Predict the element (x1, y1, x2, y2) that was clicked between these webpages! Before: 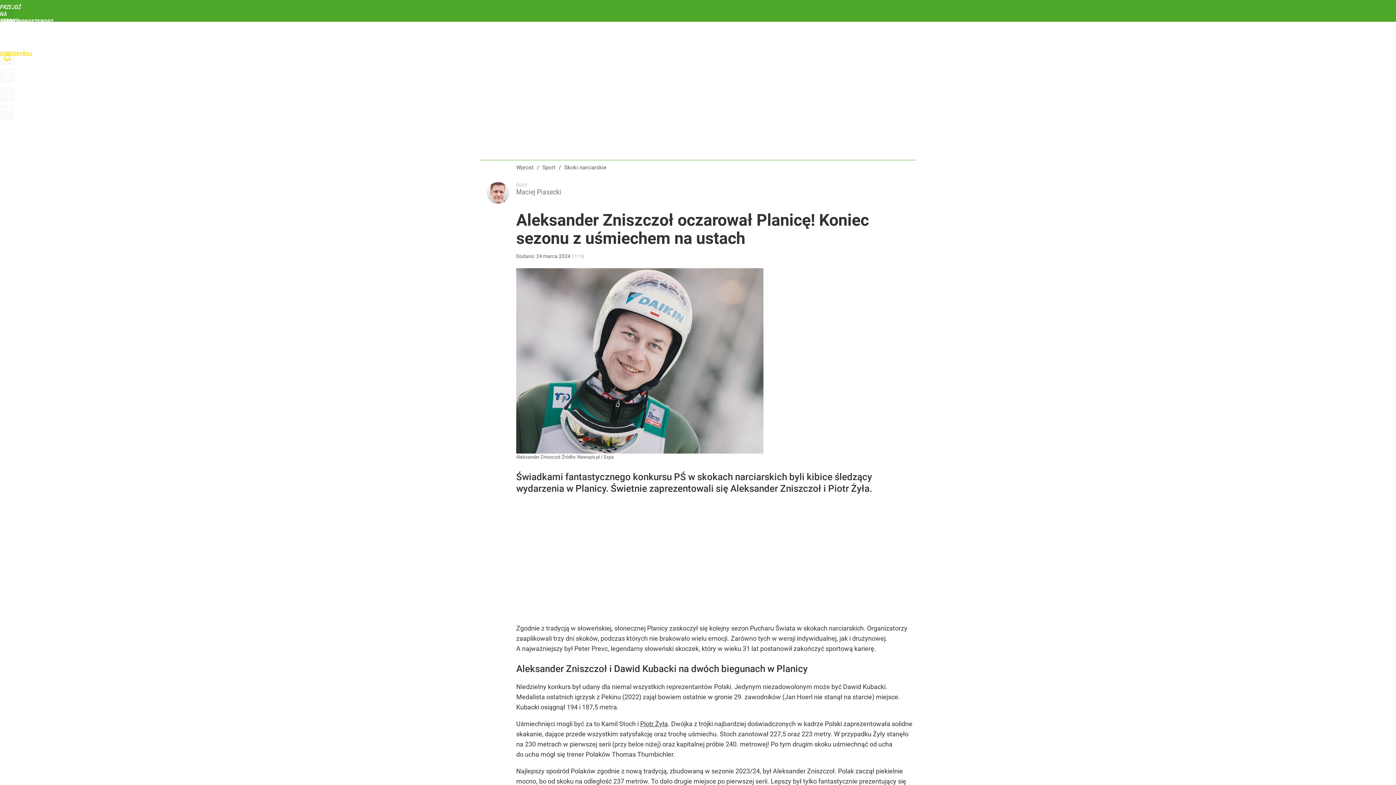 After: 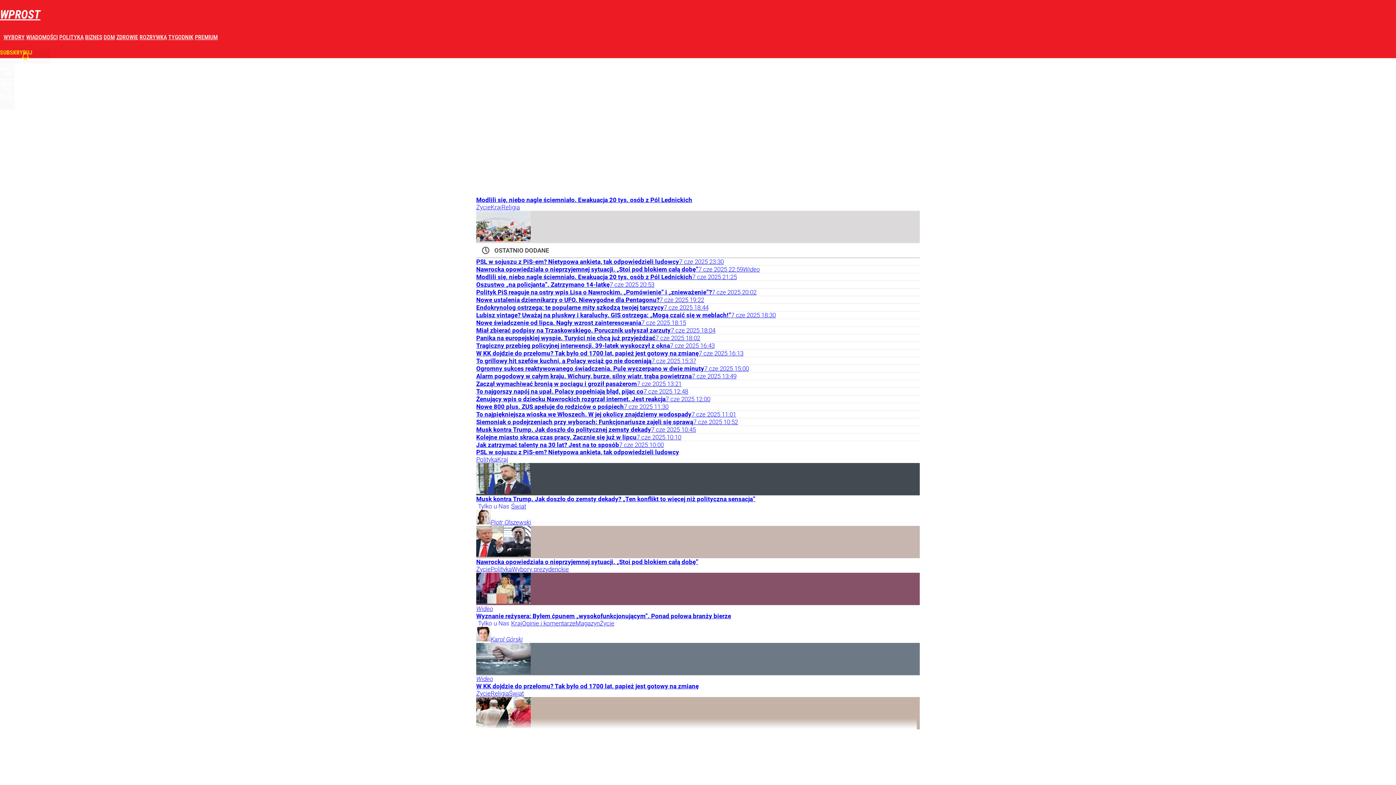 Action: label: Wprost bbox: (516, 164, 533, 171)